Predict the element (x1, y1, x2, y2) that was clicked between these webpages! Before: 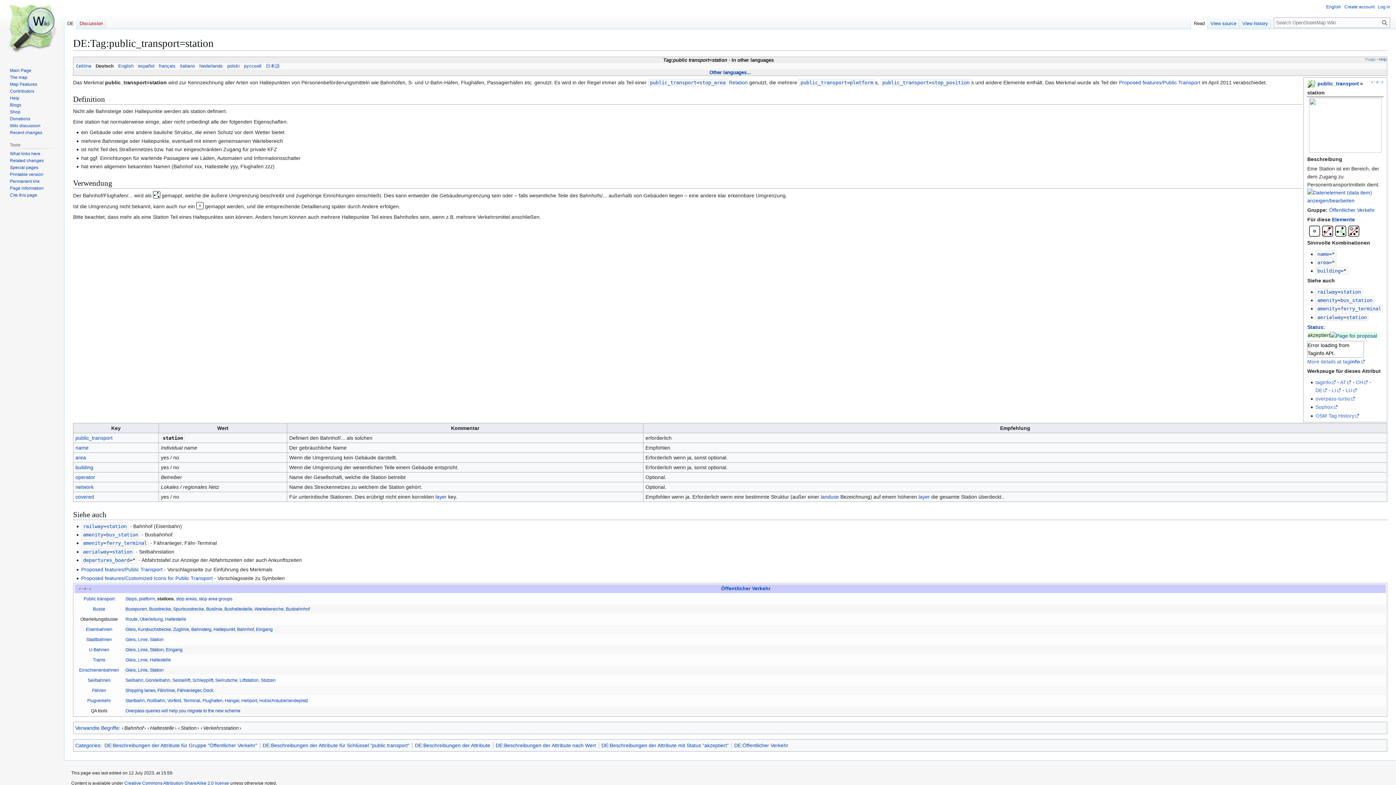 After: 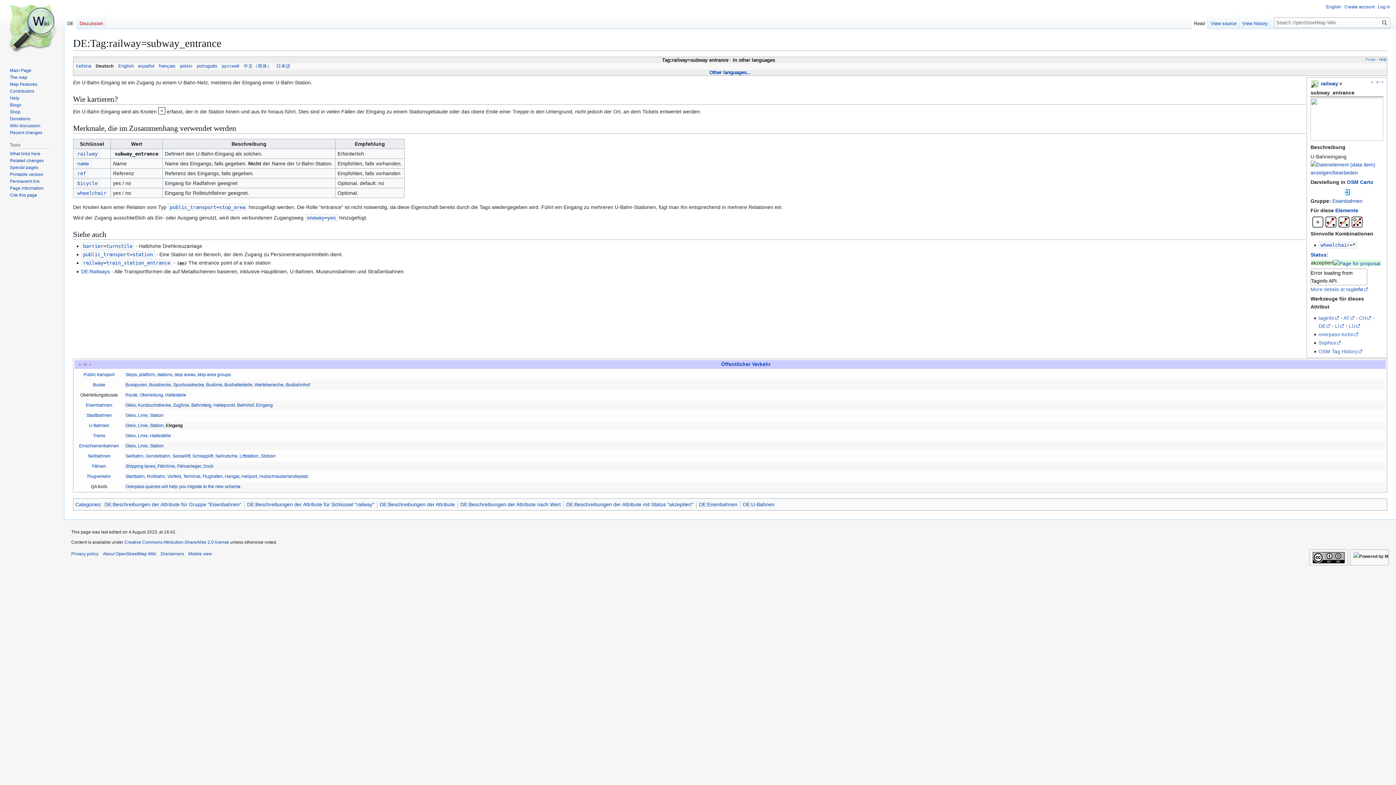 Action: bbox: (165, 647, 182, 652) label: Eingang